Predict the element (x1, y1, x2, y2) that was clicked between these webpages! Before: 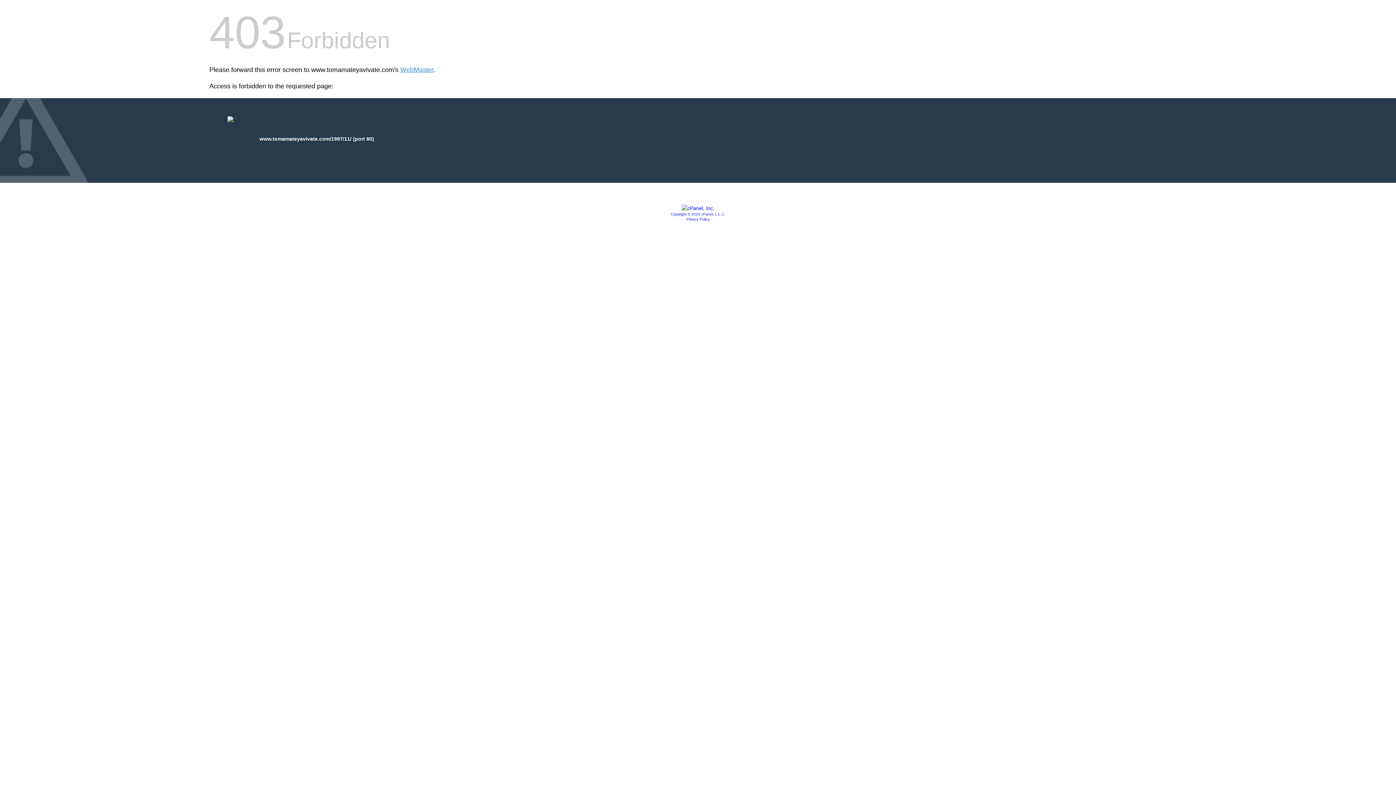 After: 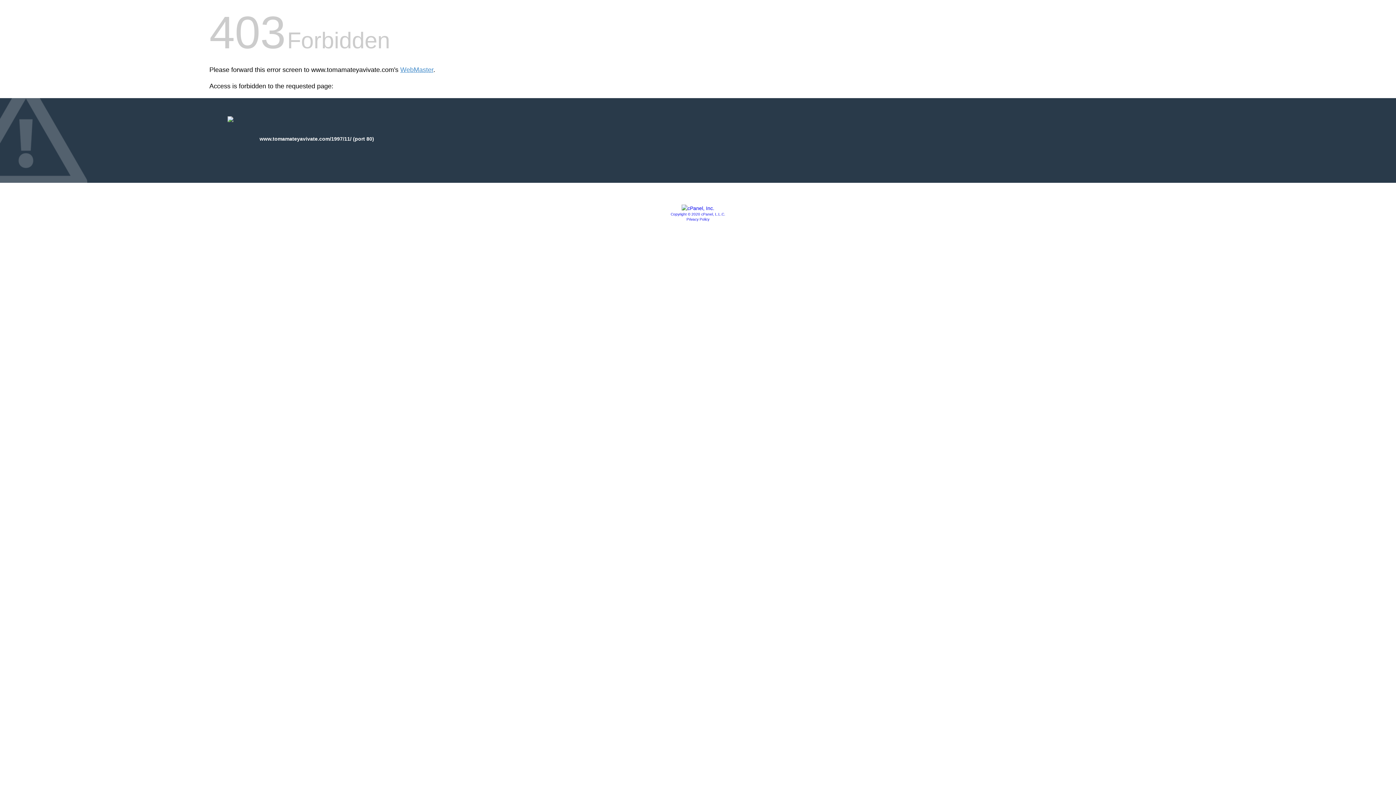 Action: label: Copyright © 2020 cPanel, L.L.C. bbox: (670, 212, 725, 216)